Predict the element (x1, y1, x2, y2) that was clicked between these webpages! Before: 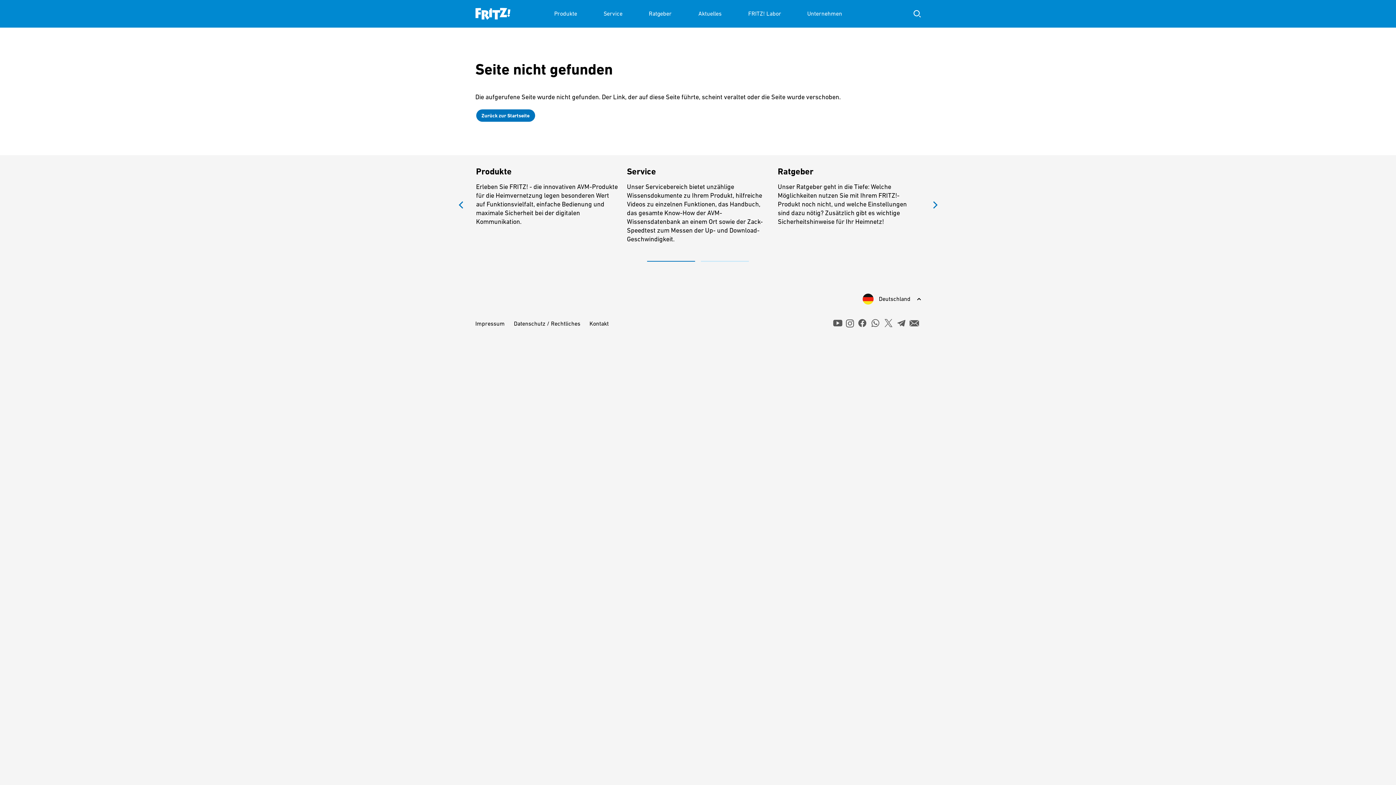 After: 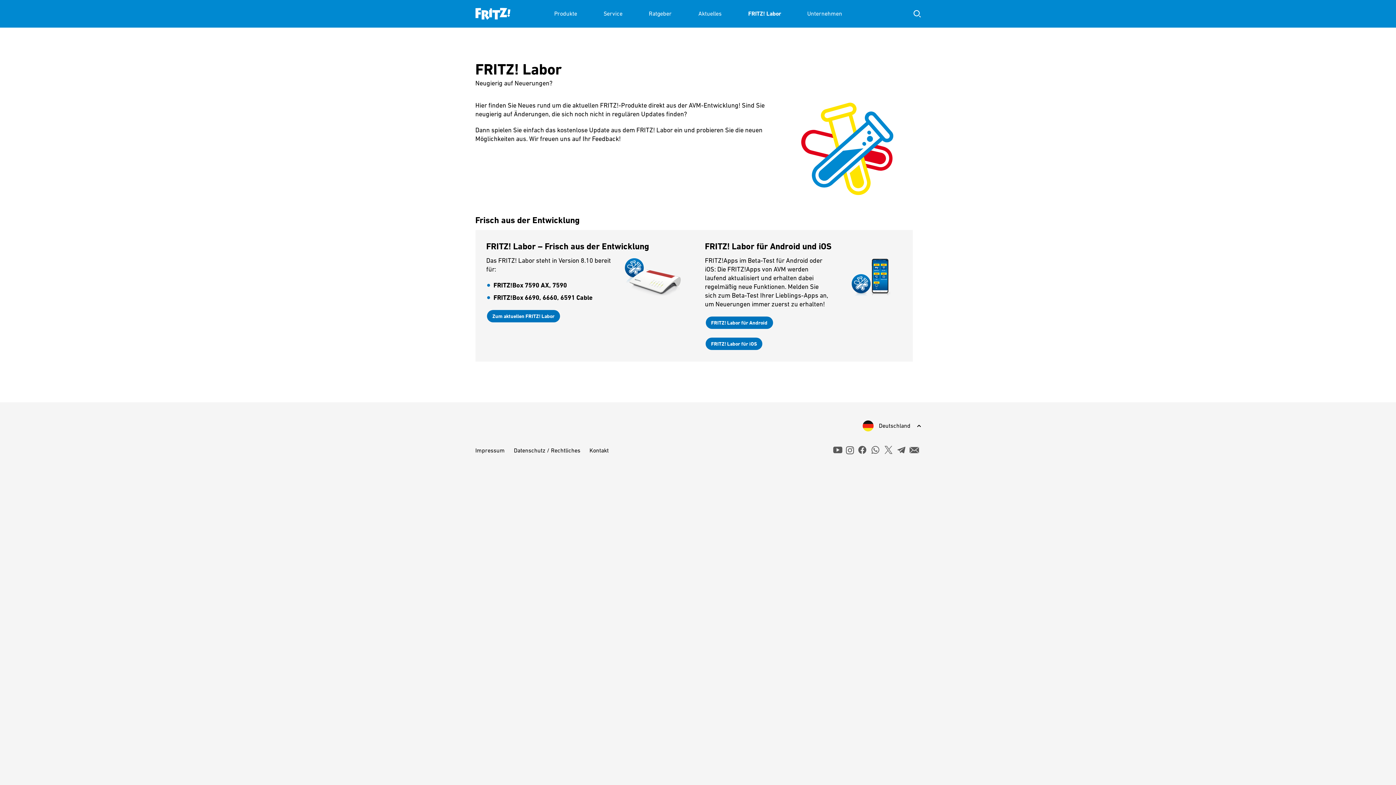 Action: bbox: (748, 0, 781, 27) label: FRITZ! Labor